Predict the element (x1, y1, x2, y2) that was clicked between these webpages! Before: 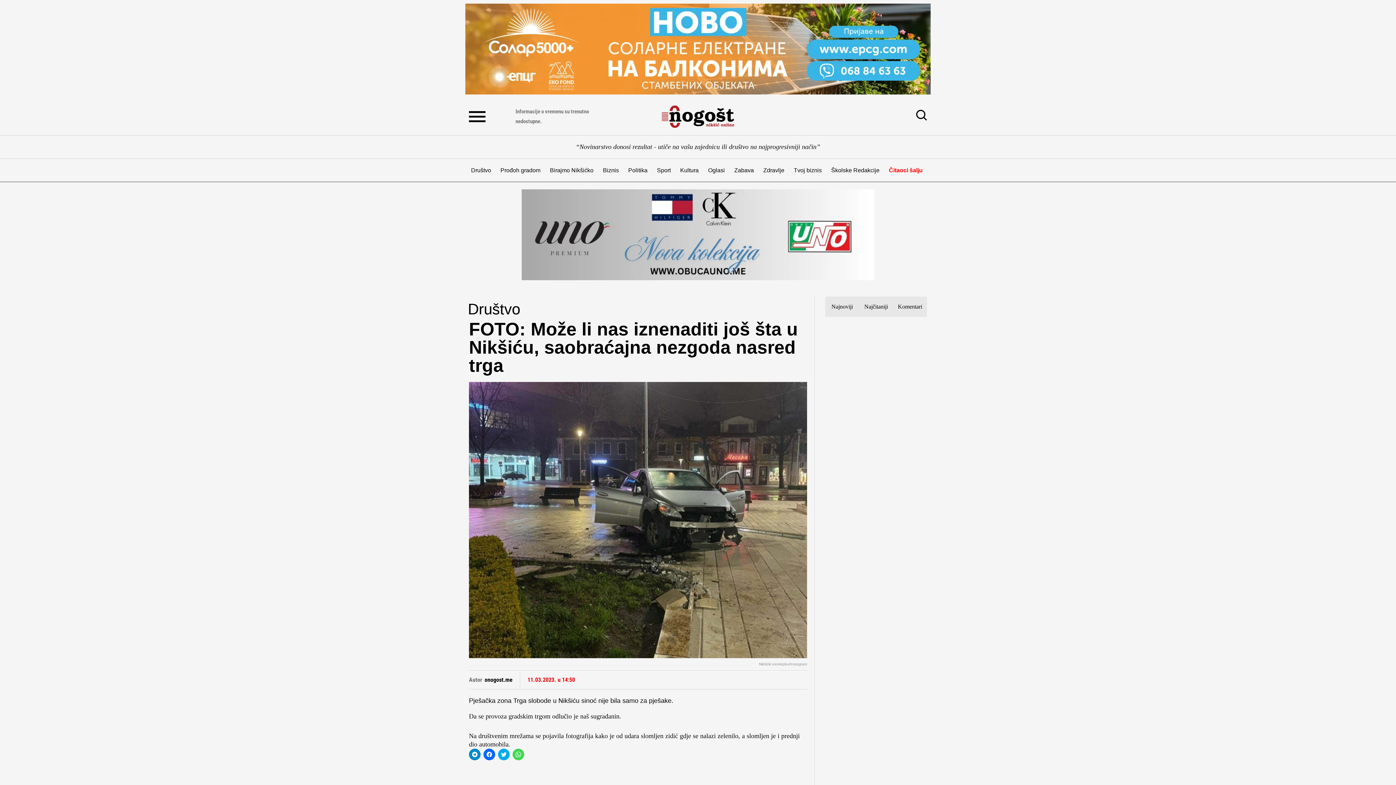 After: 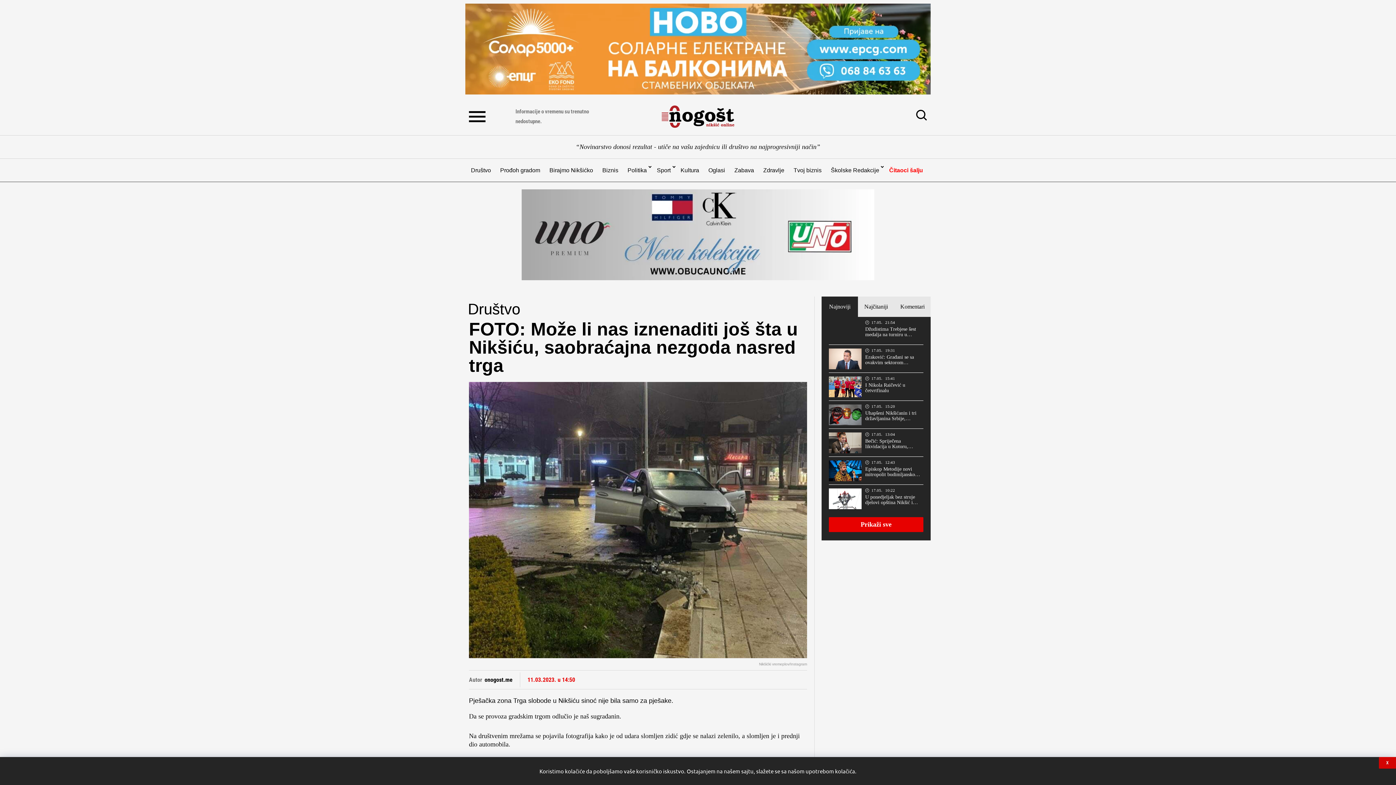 Action: bbox: (469, 189, 927, 280) label: Onogošt mala Tommy i CK(970 x 250 px) (1)